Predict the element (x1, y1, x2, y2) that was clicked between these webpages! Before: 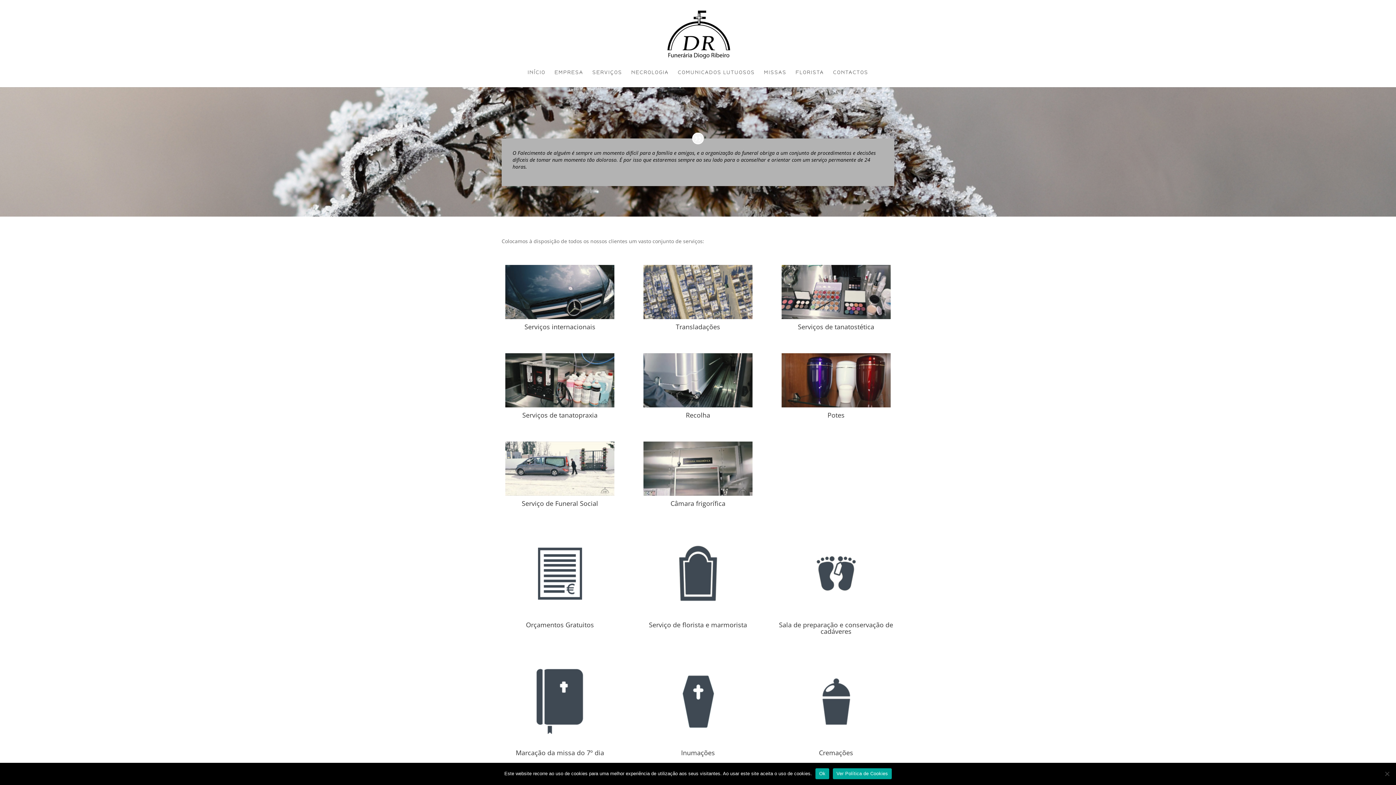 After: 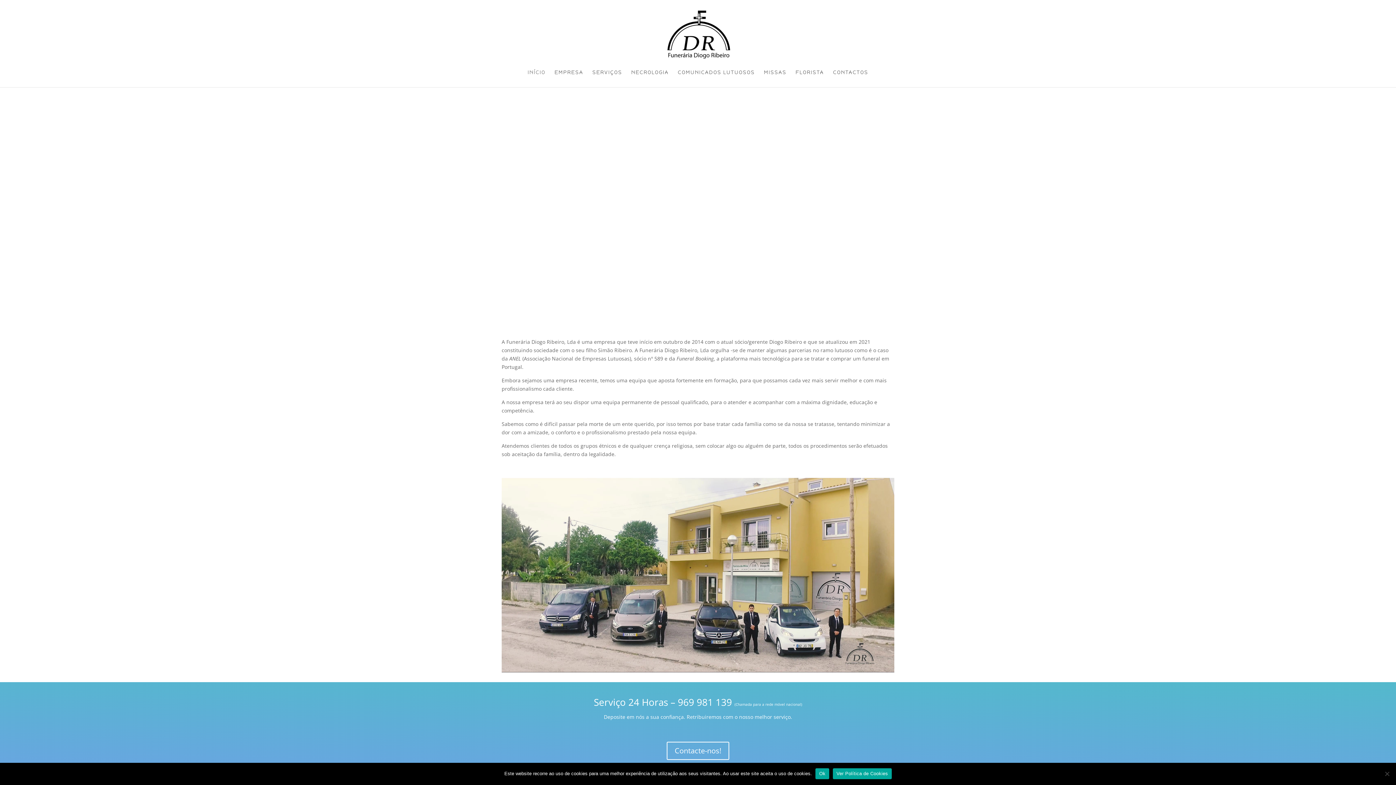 Action: bbox: (527, 69, 545, 87) label: INÍCIO